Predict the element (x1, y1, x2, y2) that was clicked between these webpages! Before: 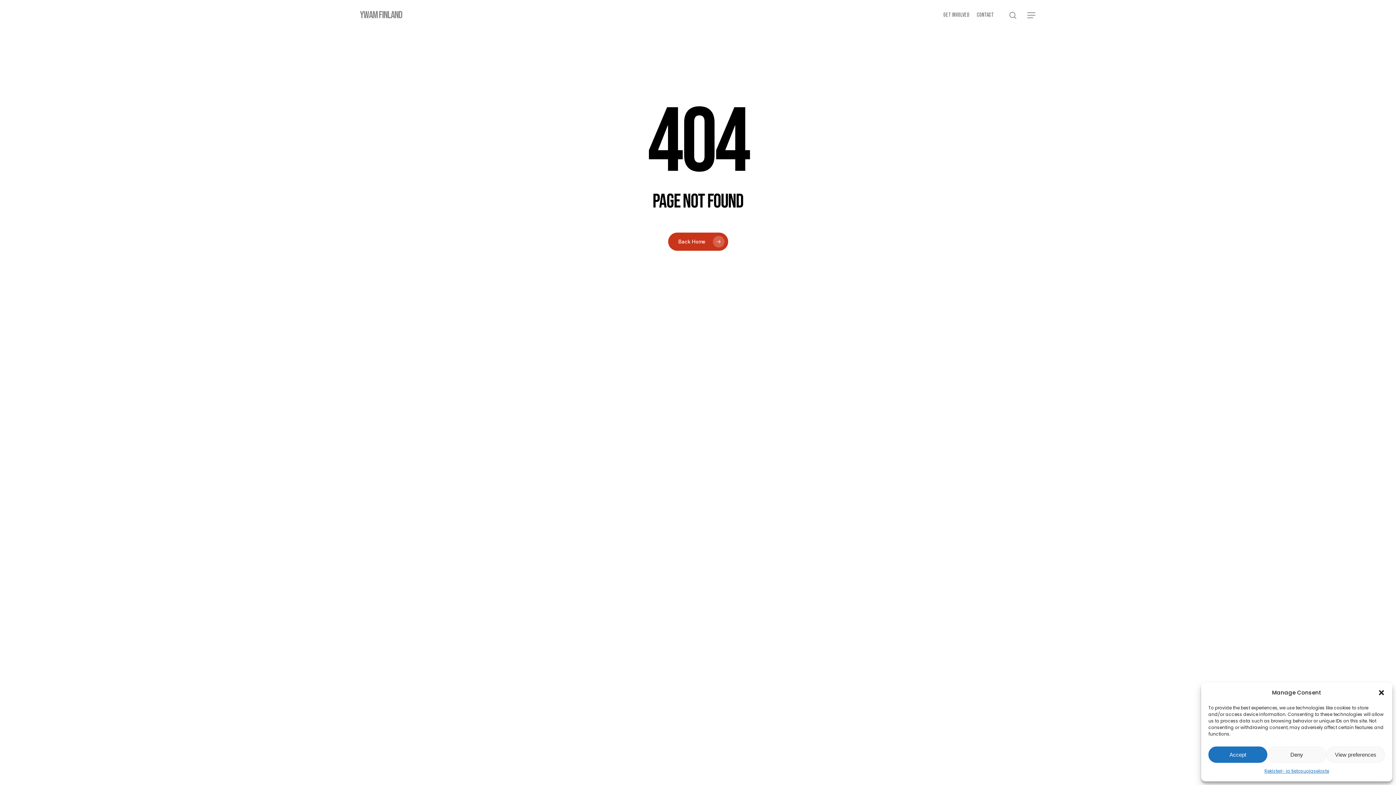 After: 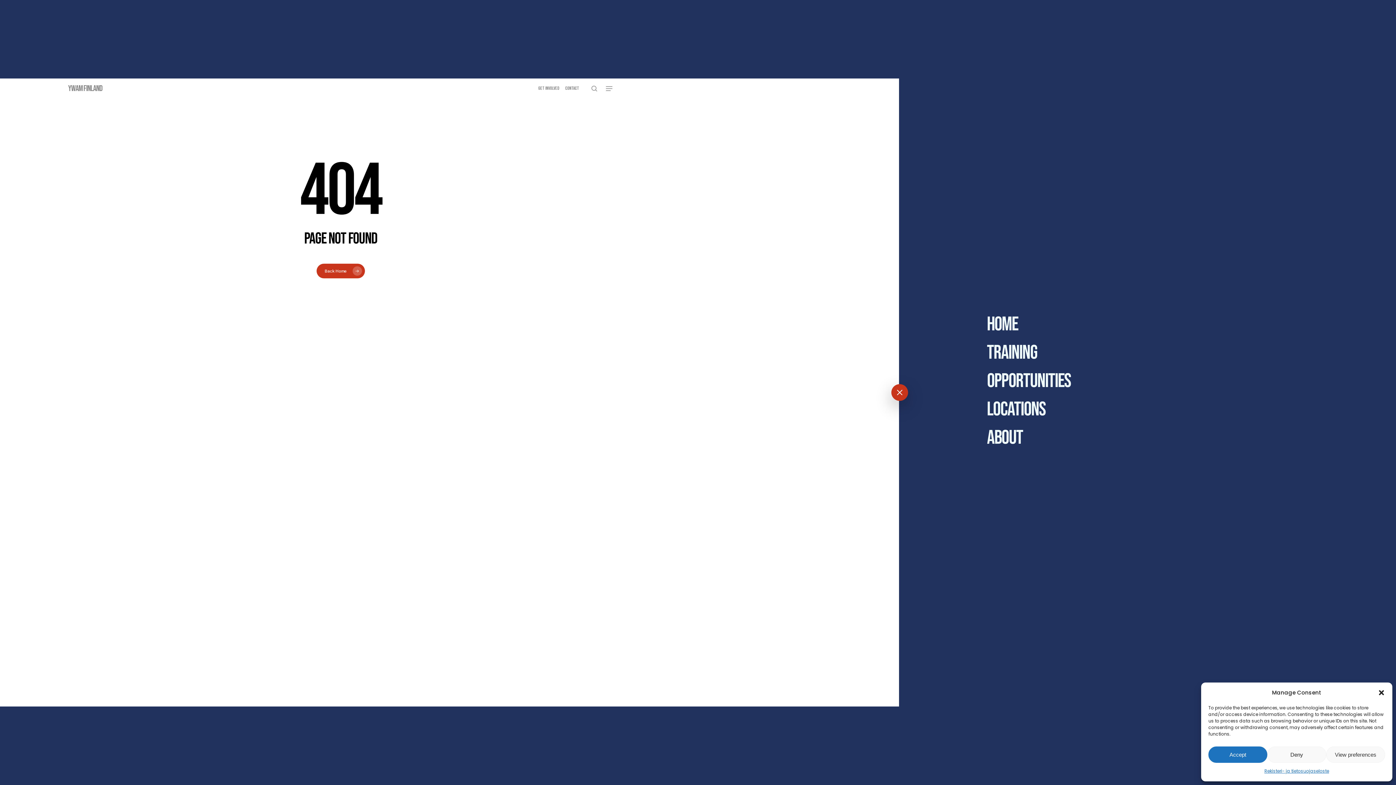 Action: bbox: (1027, 11, 1036, 19) label: Navigation Menu